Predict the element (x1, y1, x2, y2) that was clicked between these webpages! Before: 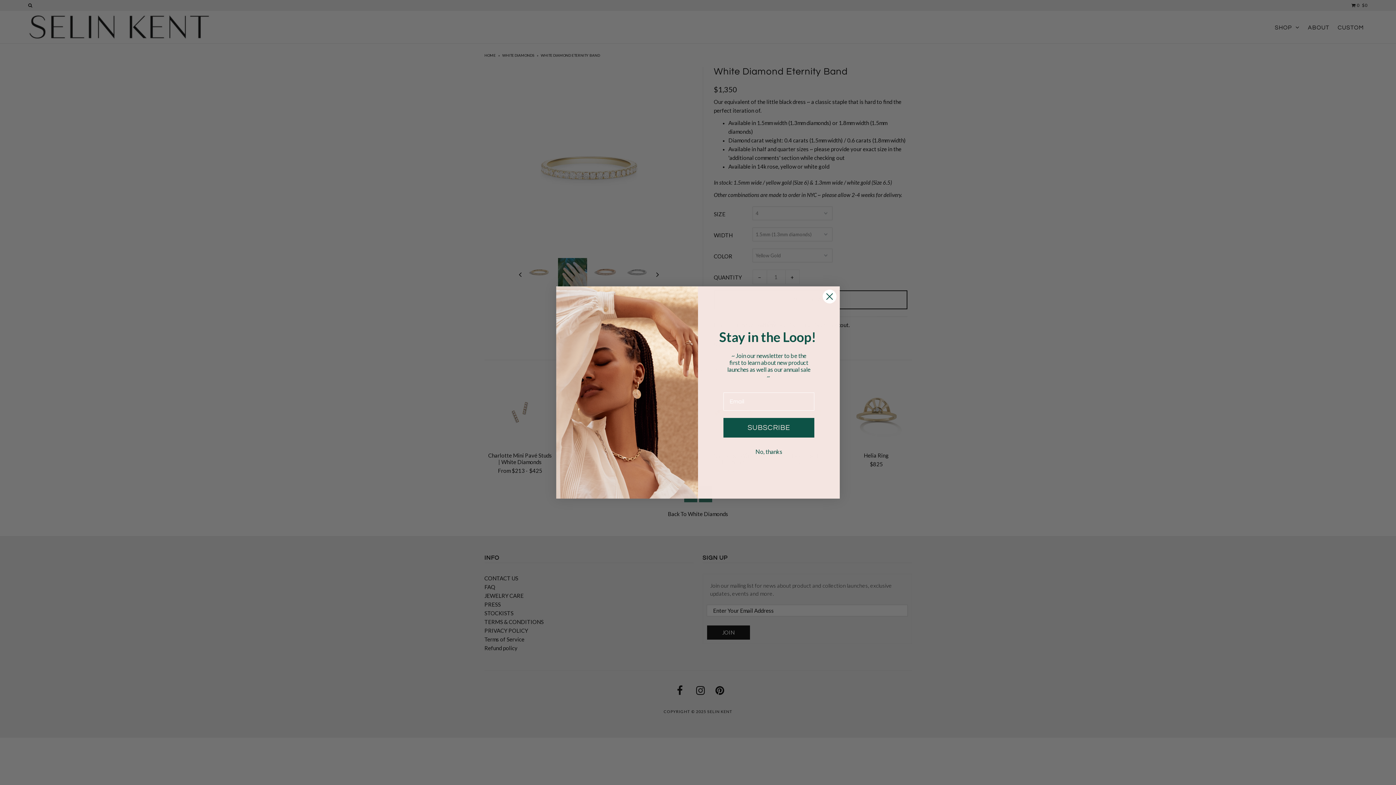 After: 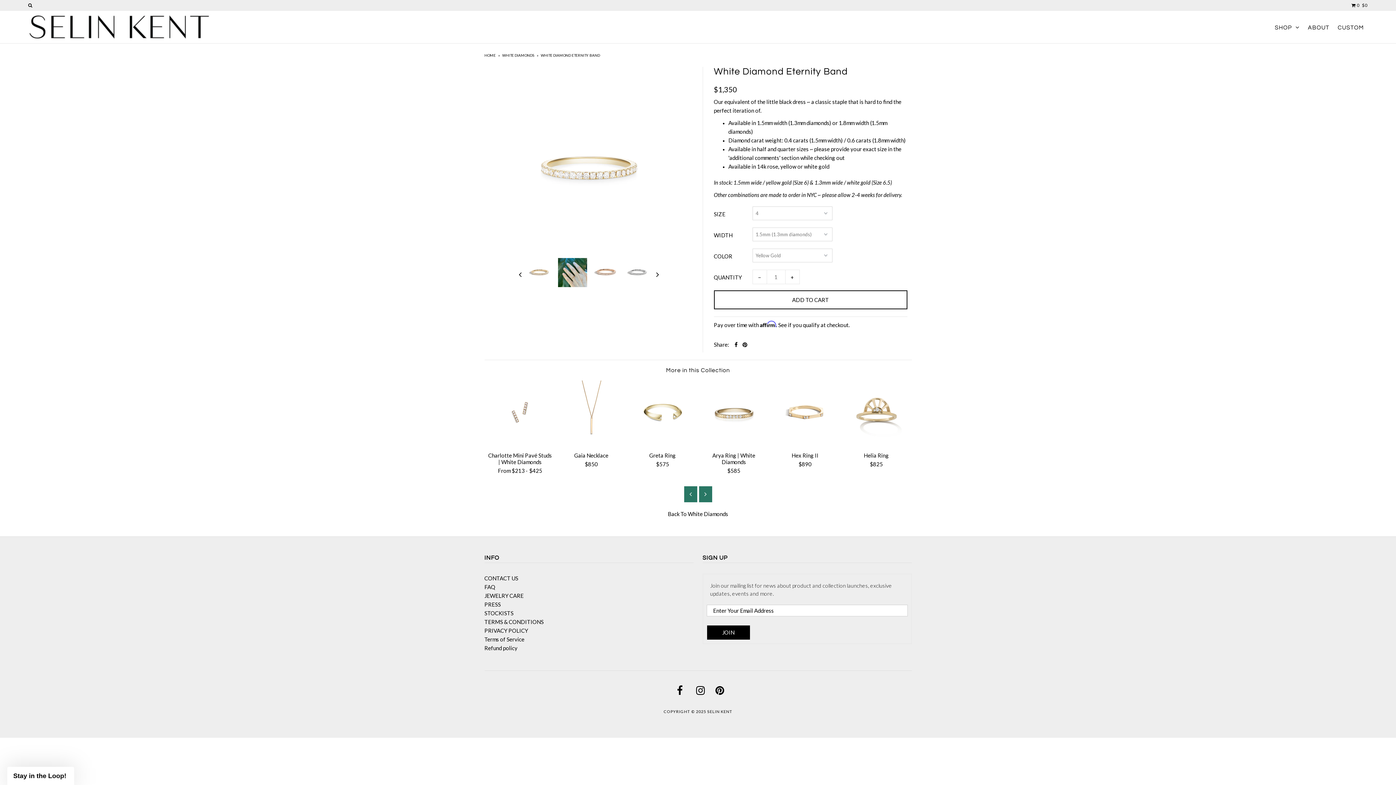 Action: bbox: (707, 444, 830, 458) label: No, thanks